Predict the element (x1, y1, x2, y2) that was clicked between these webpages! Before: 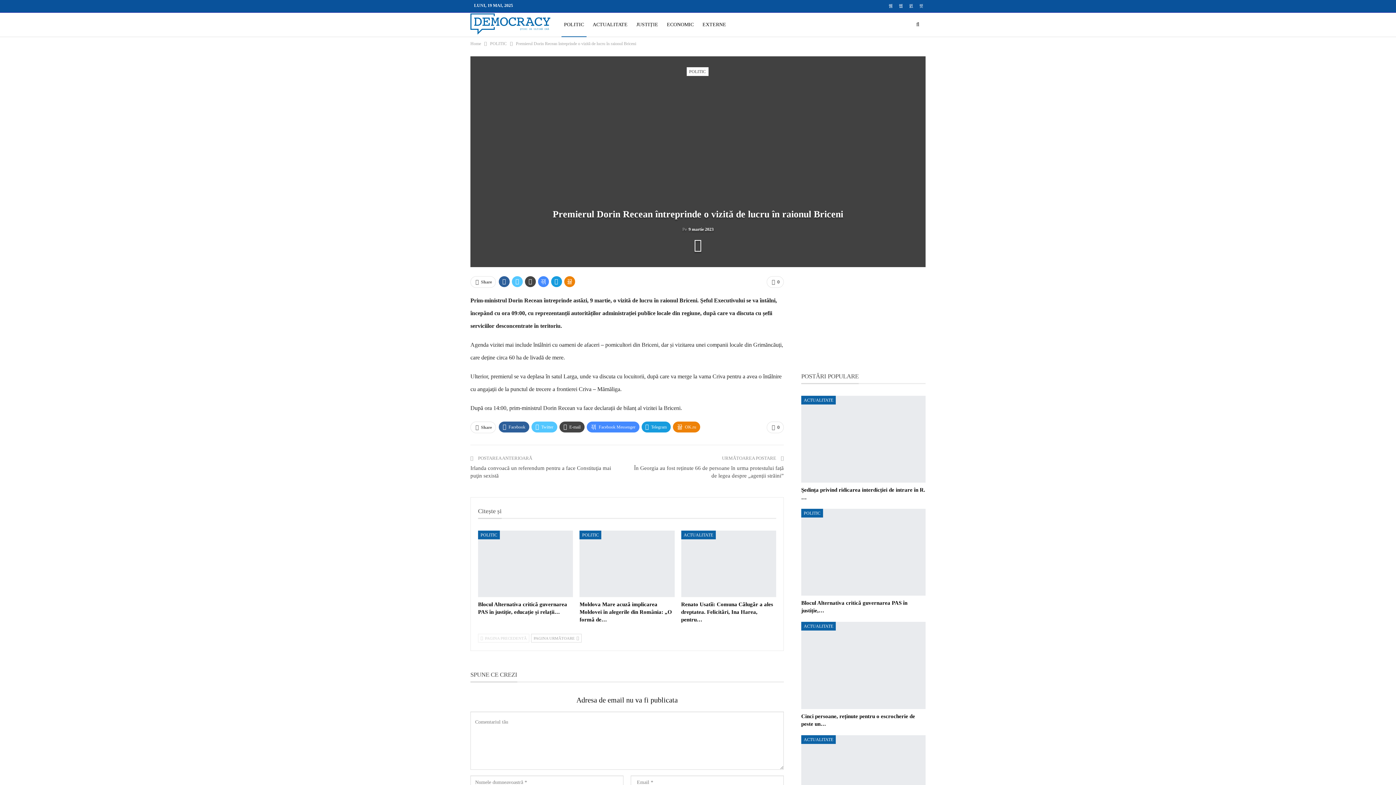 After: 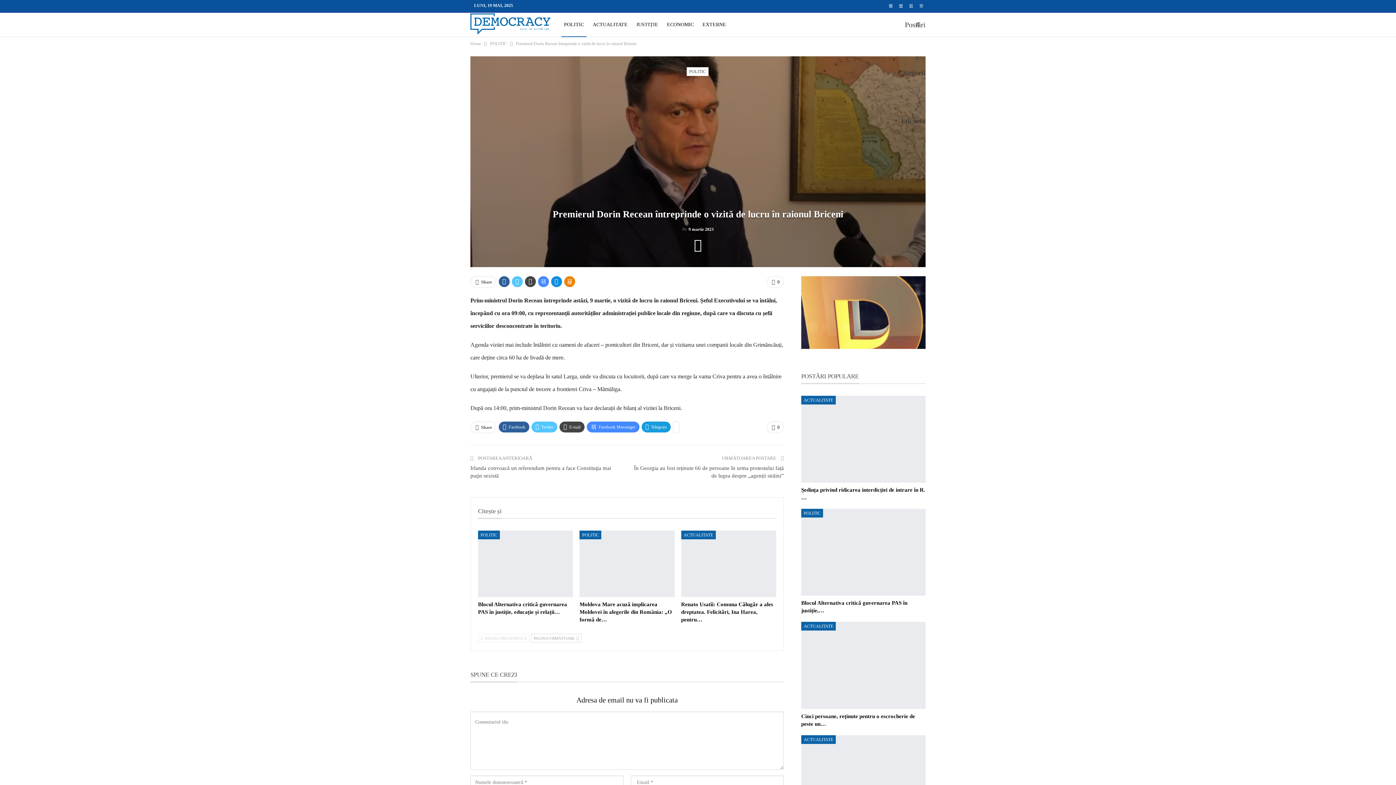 Action: bbox: (551, 276, 562, 287)